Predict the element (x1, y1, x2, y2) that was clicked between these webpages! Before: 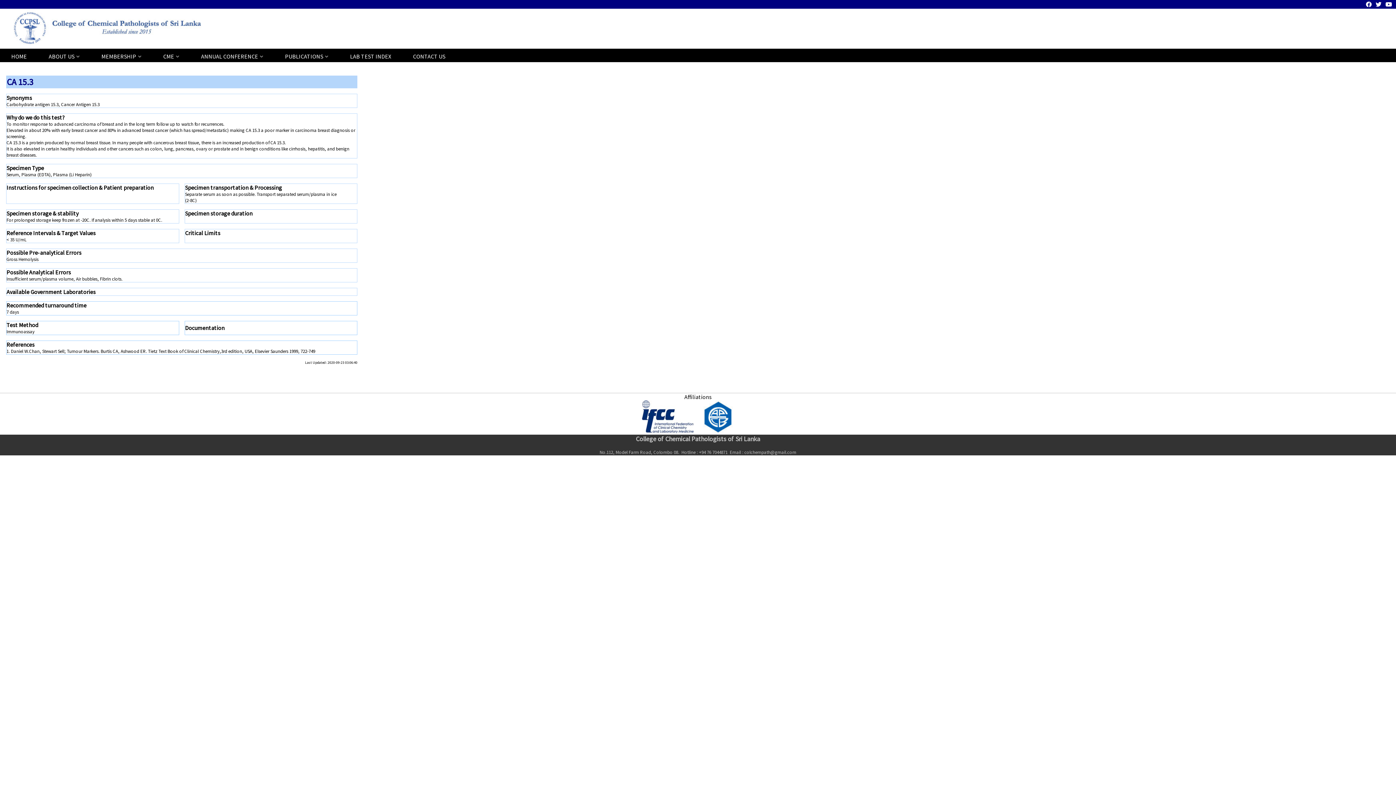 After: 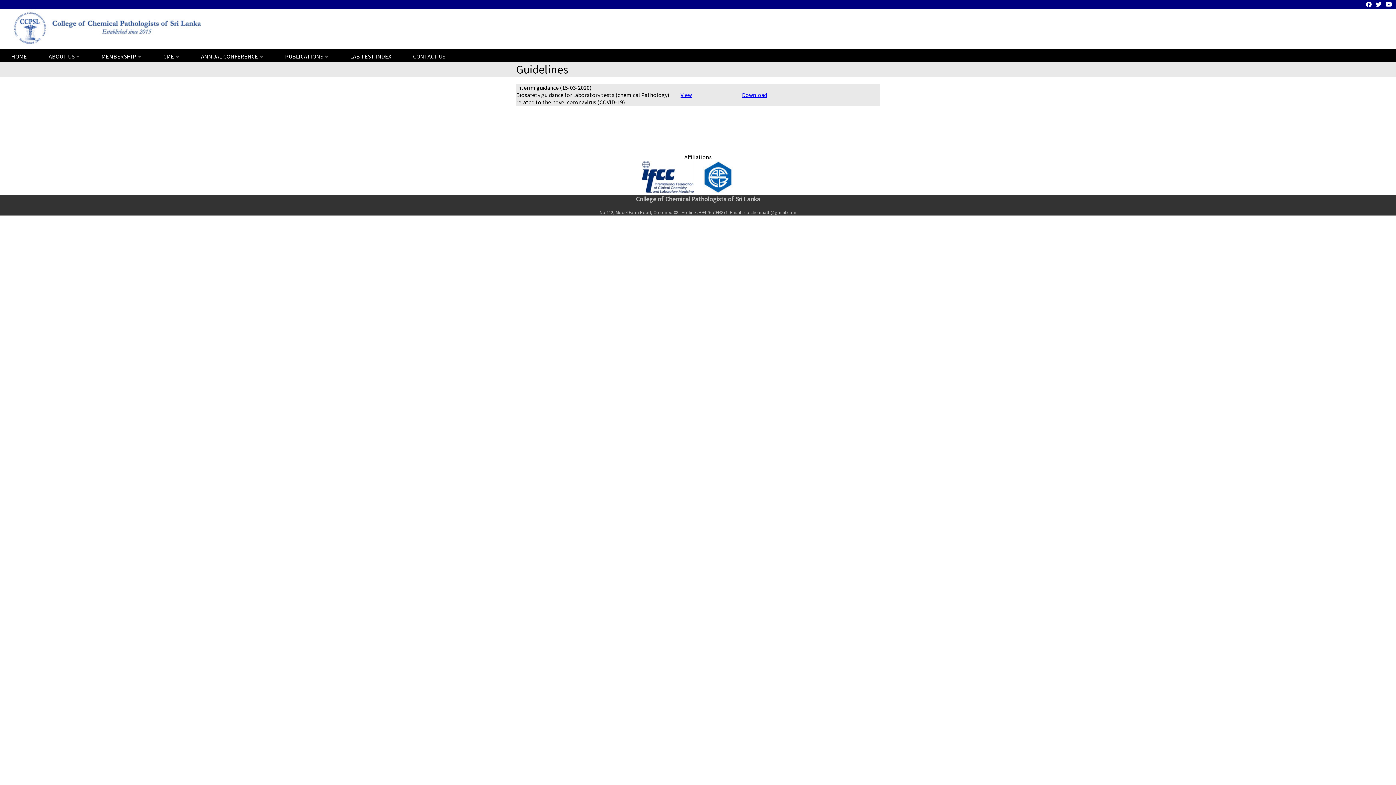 Action: bbox: (285, 52, 328, 60) label: PUBLICATIONS